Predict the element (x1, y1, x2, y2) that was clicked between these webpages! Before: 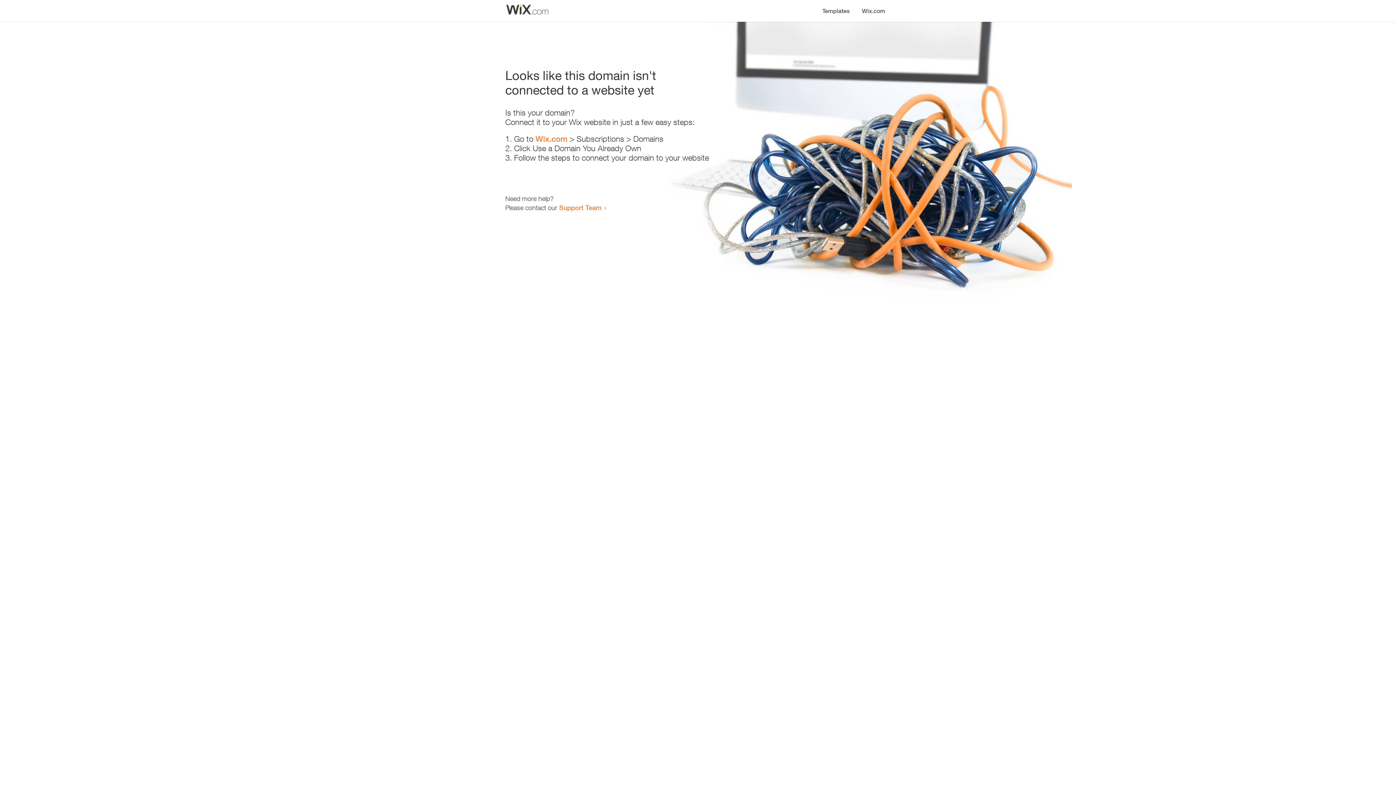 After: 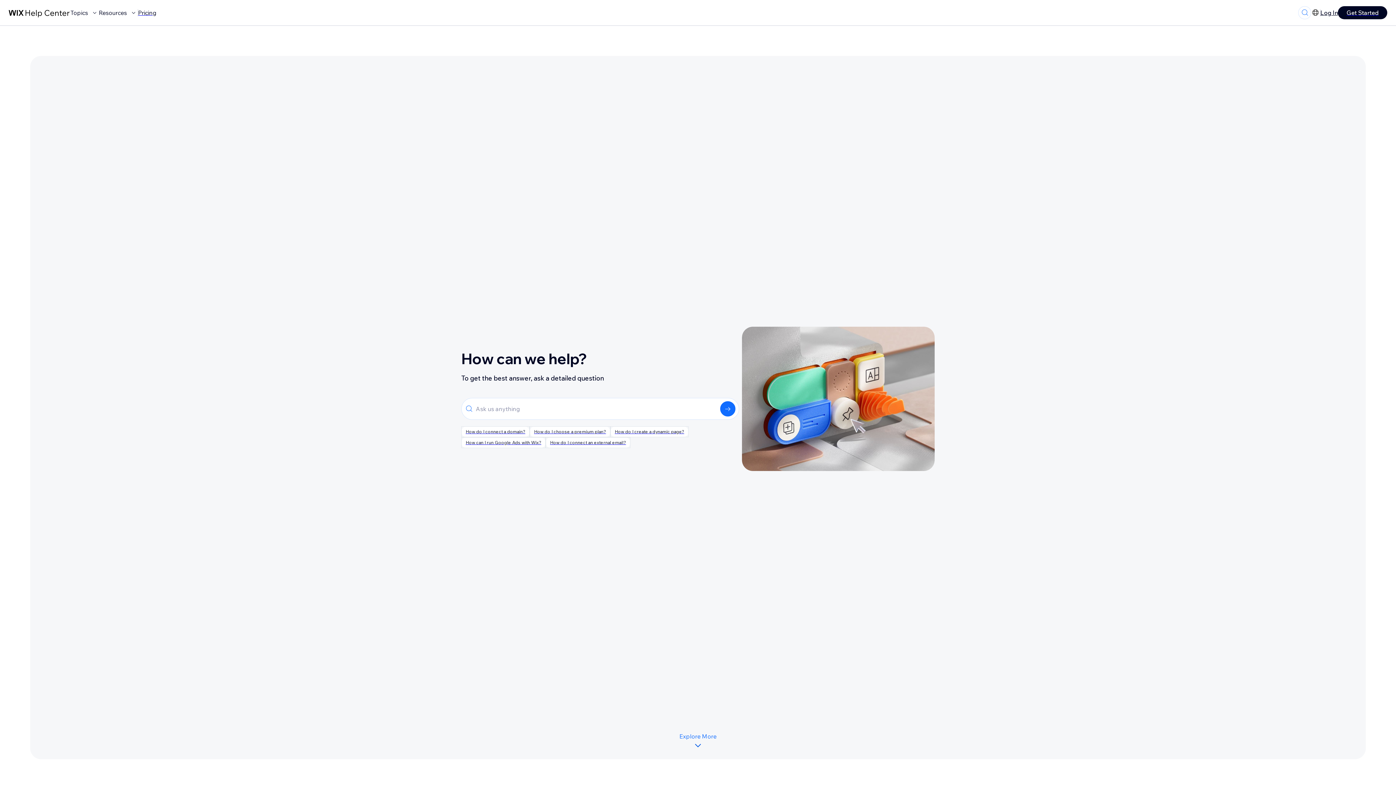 Action: bbox: (559, 203, 601, 211) label: Support Team